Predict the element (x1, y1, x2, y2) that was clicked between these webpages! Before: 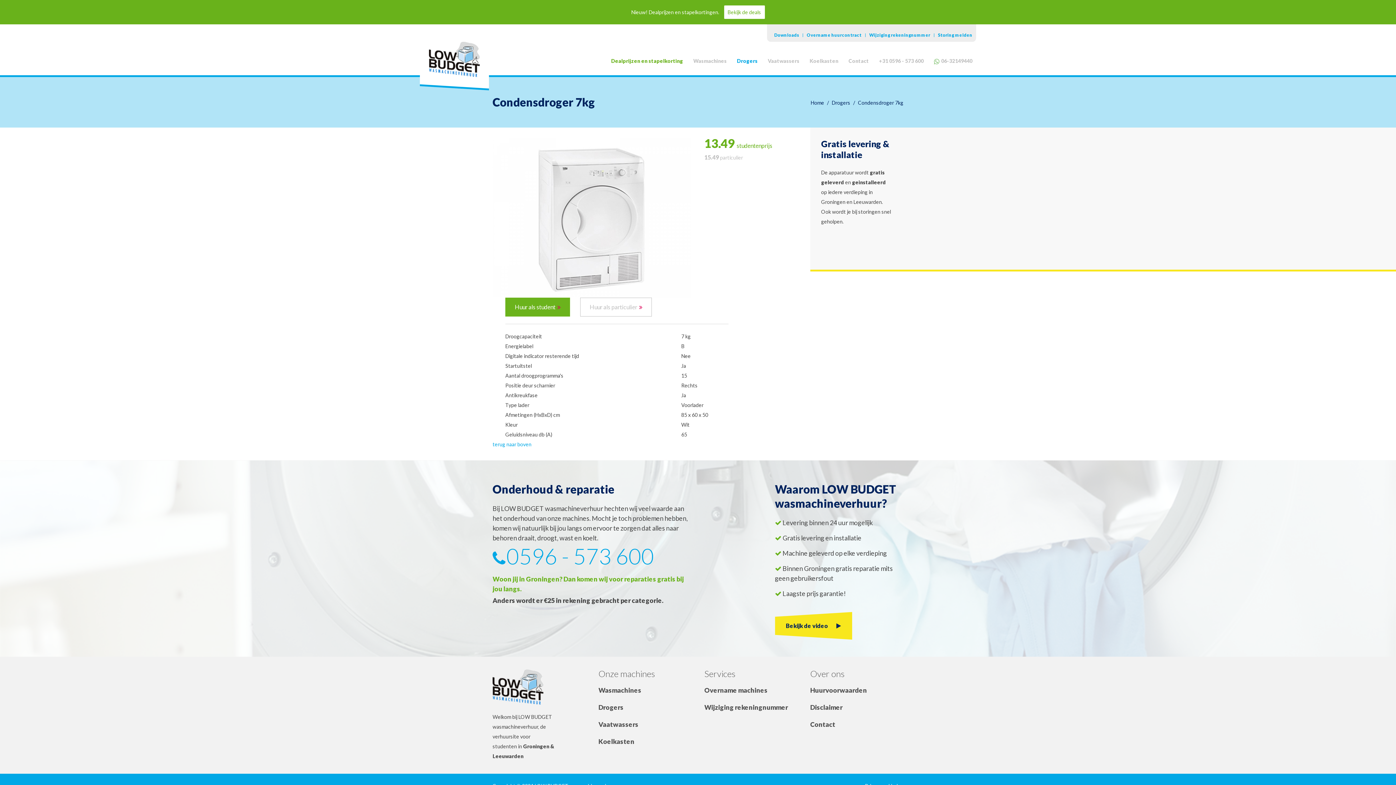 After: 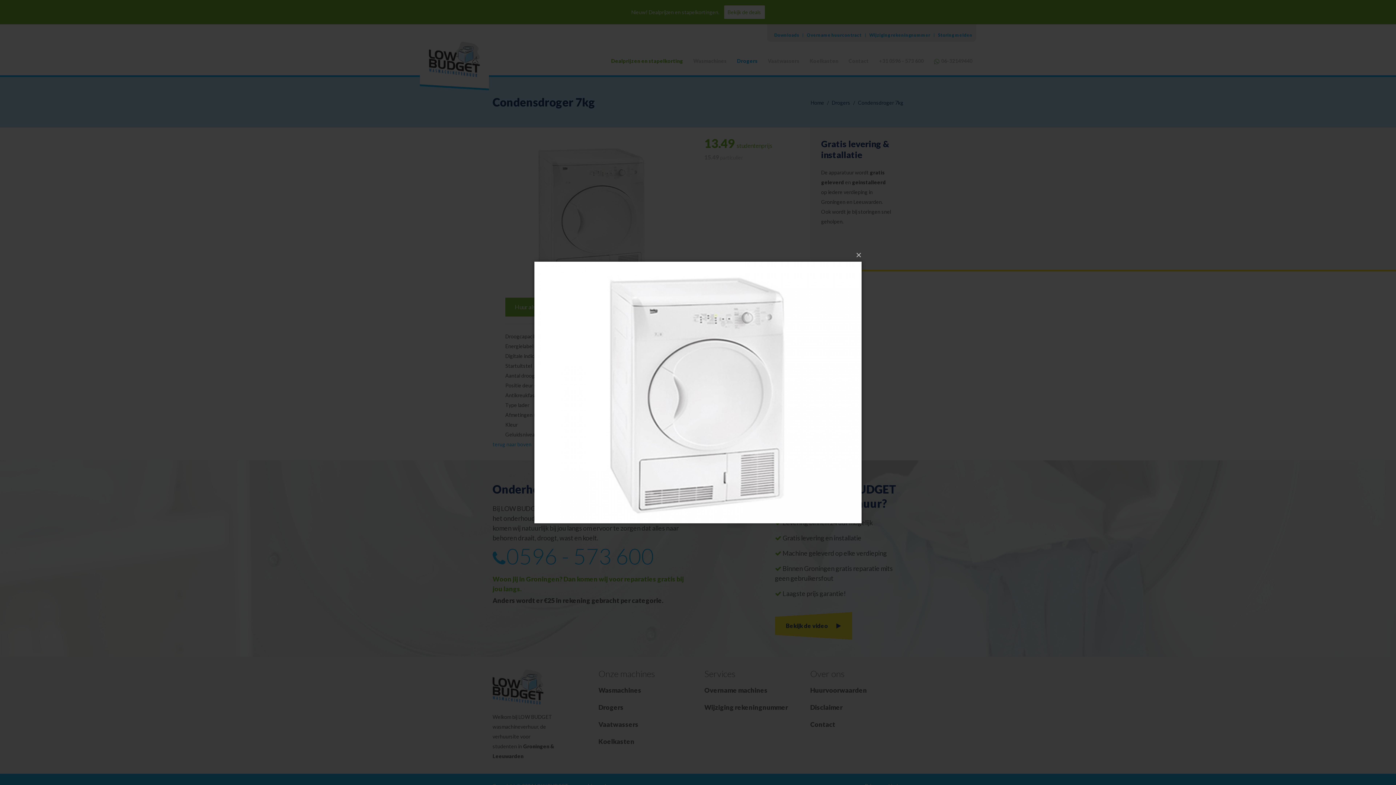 Action: bbox: (492, 214, 691, 220)